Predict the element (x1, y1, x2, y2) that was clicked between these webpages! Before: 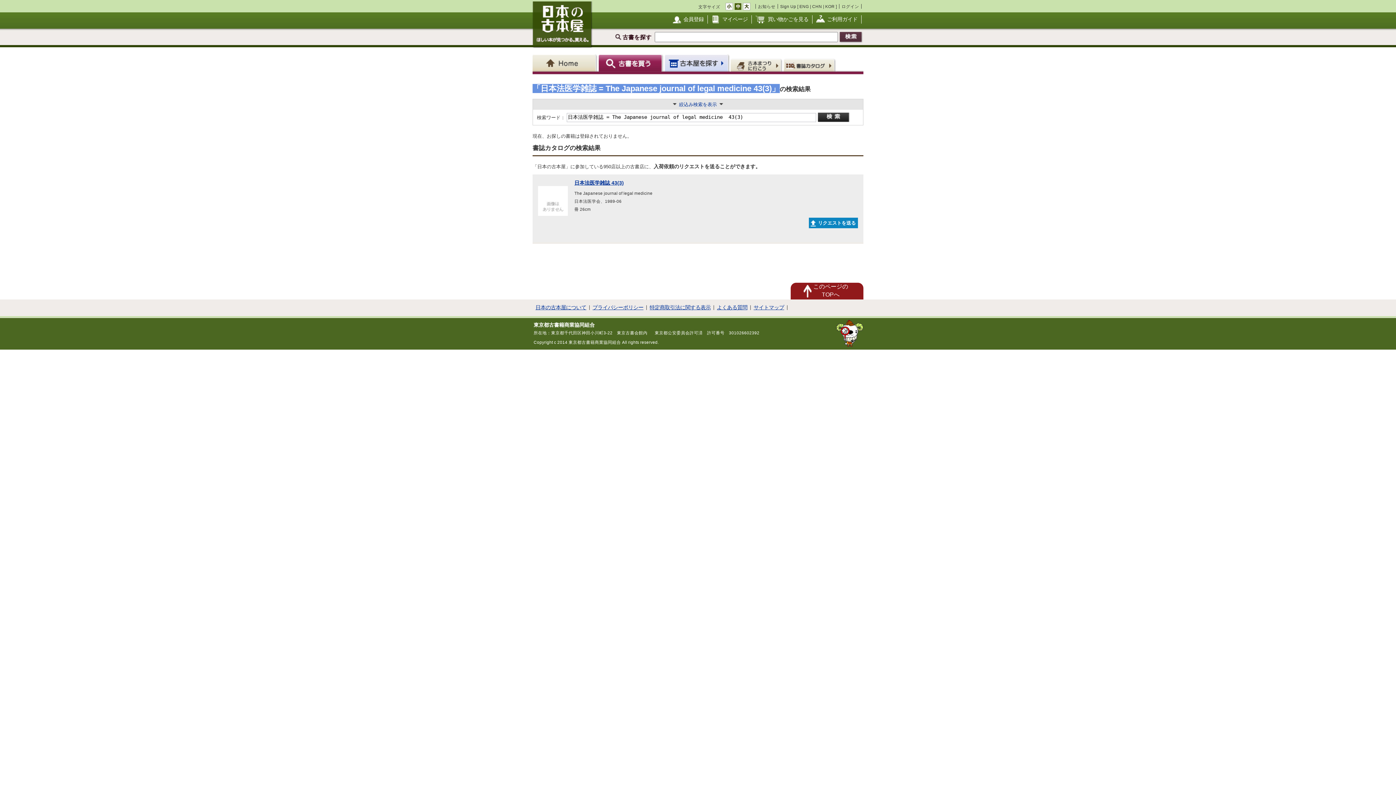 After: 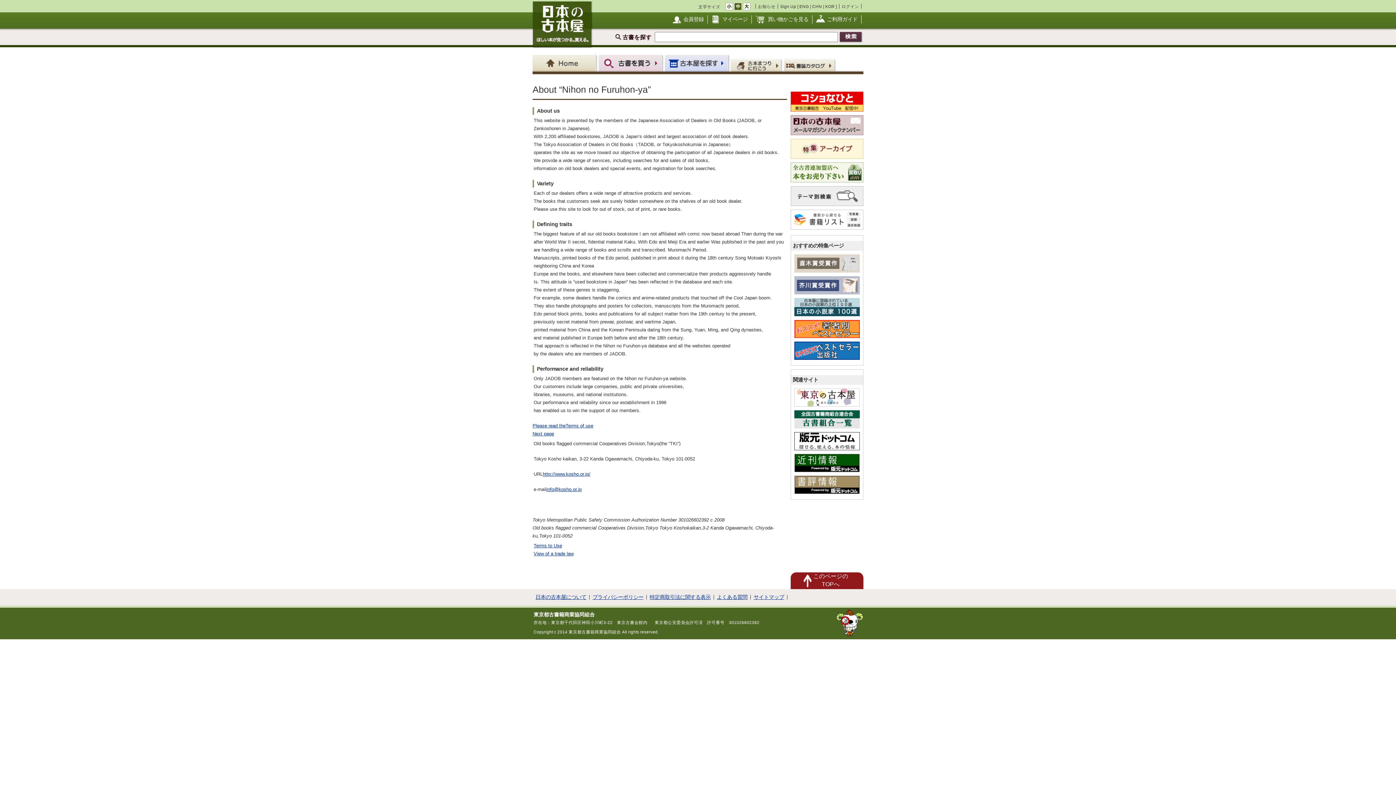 Action: label: ENG bbox: (799, 4, 809, 8)